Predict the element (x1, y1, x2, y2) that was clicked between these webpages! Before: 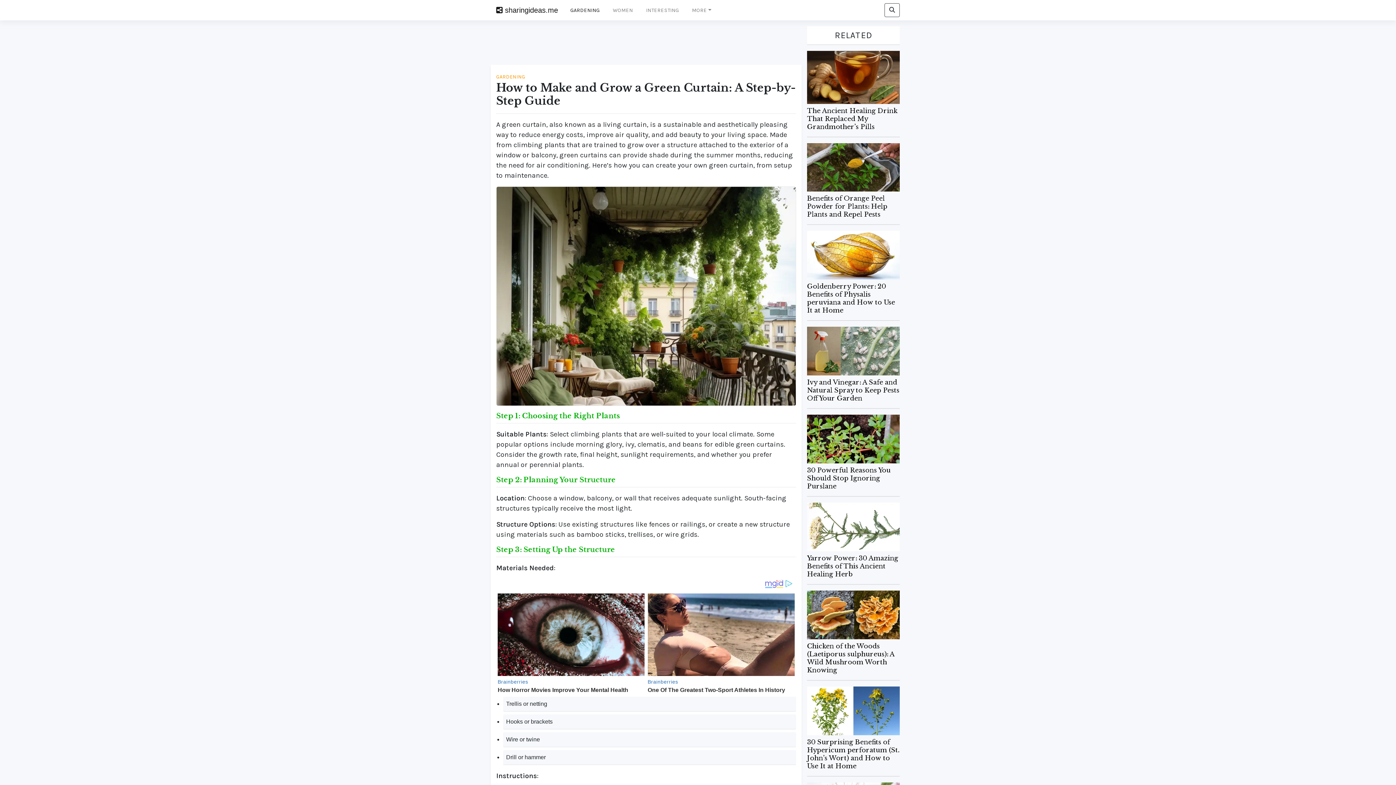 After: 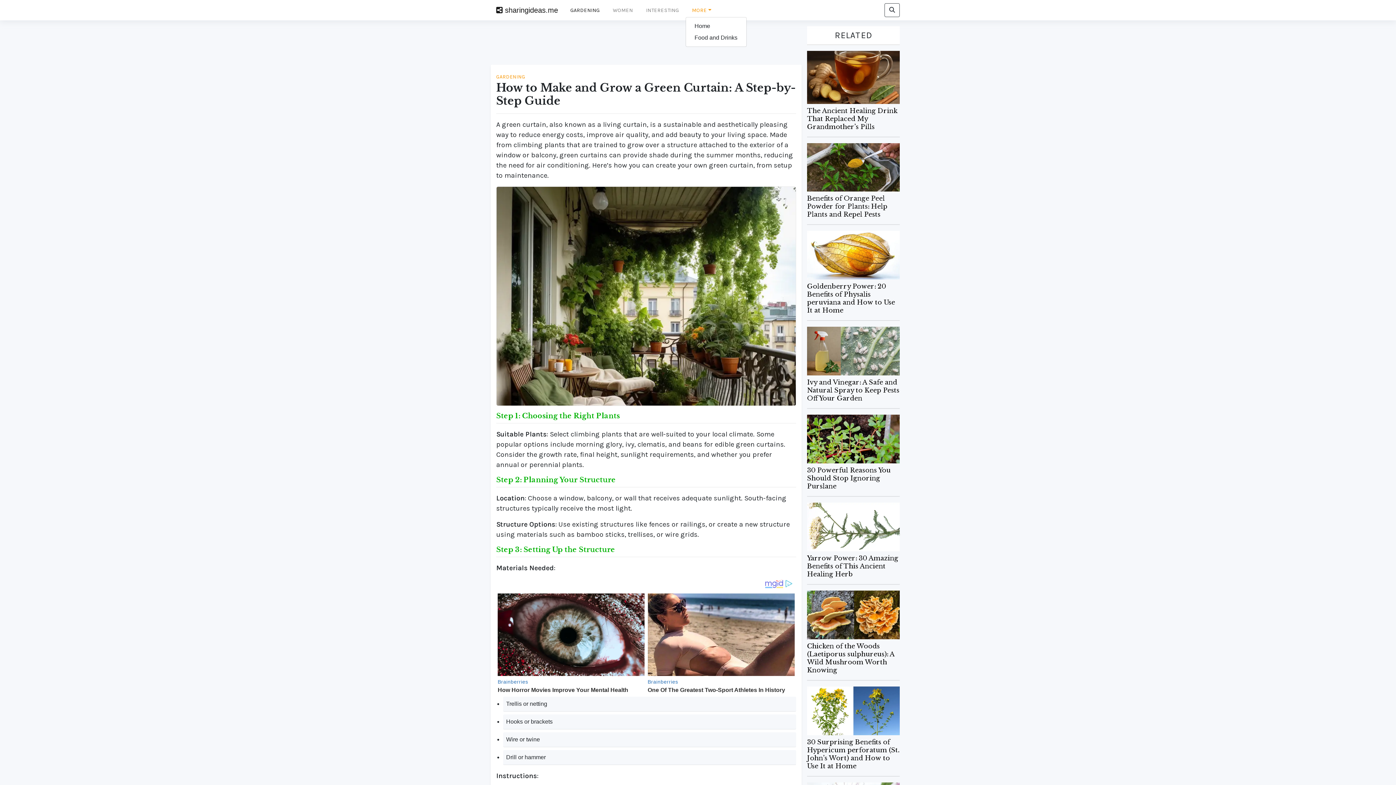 Action: bbox: (685, 4, 718, 16) label: MORE